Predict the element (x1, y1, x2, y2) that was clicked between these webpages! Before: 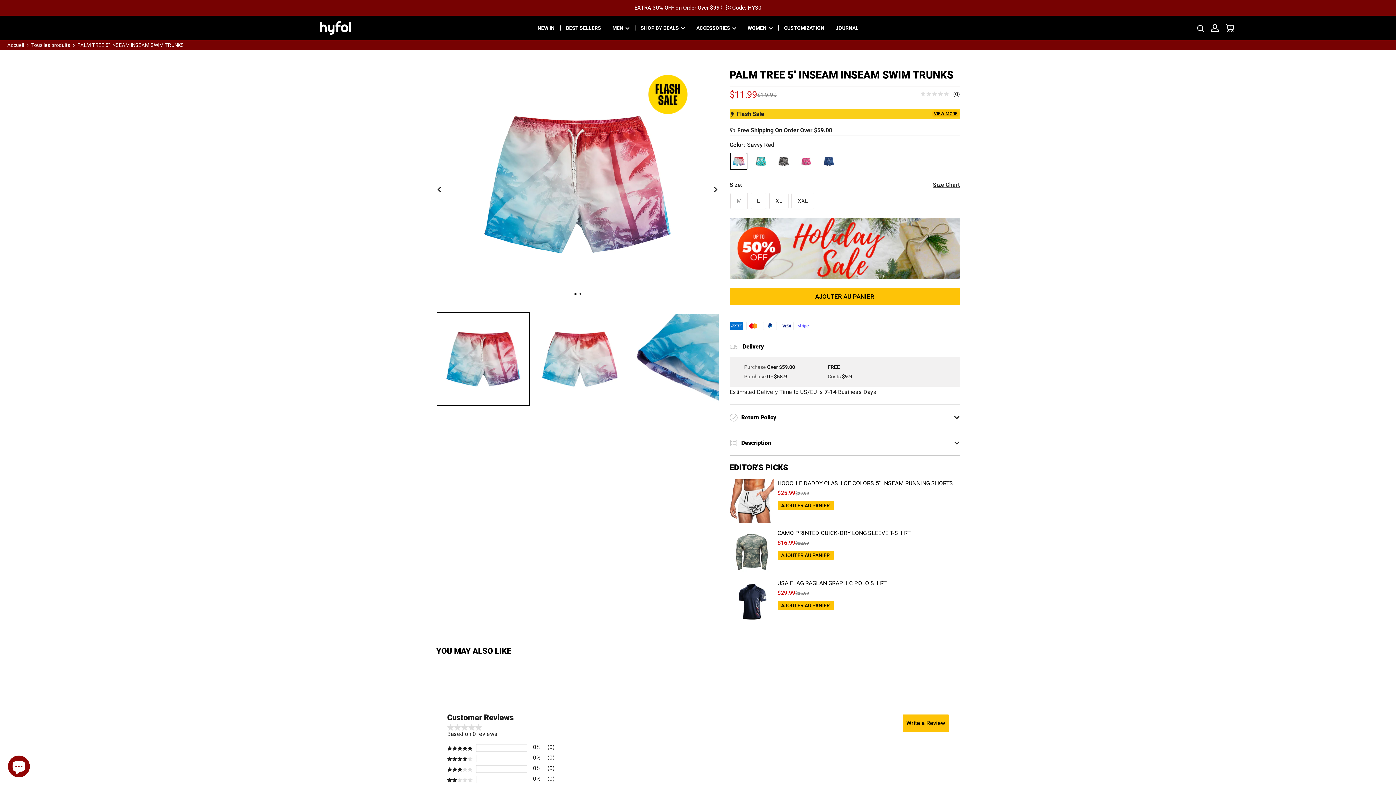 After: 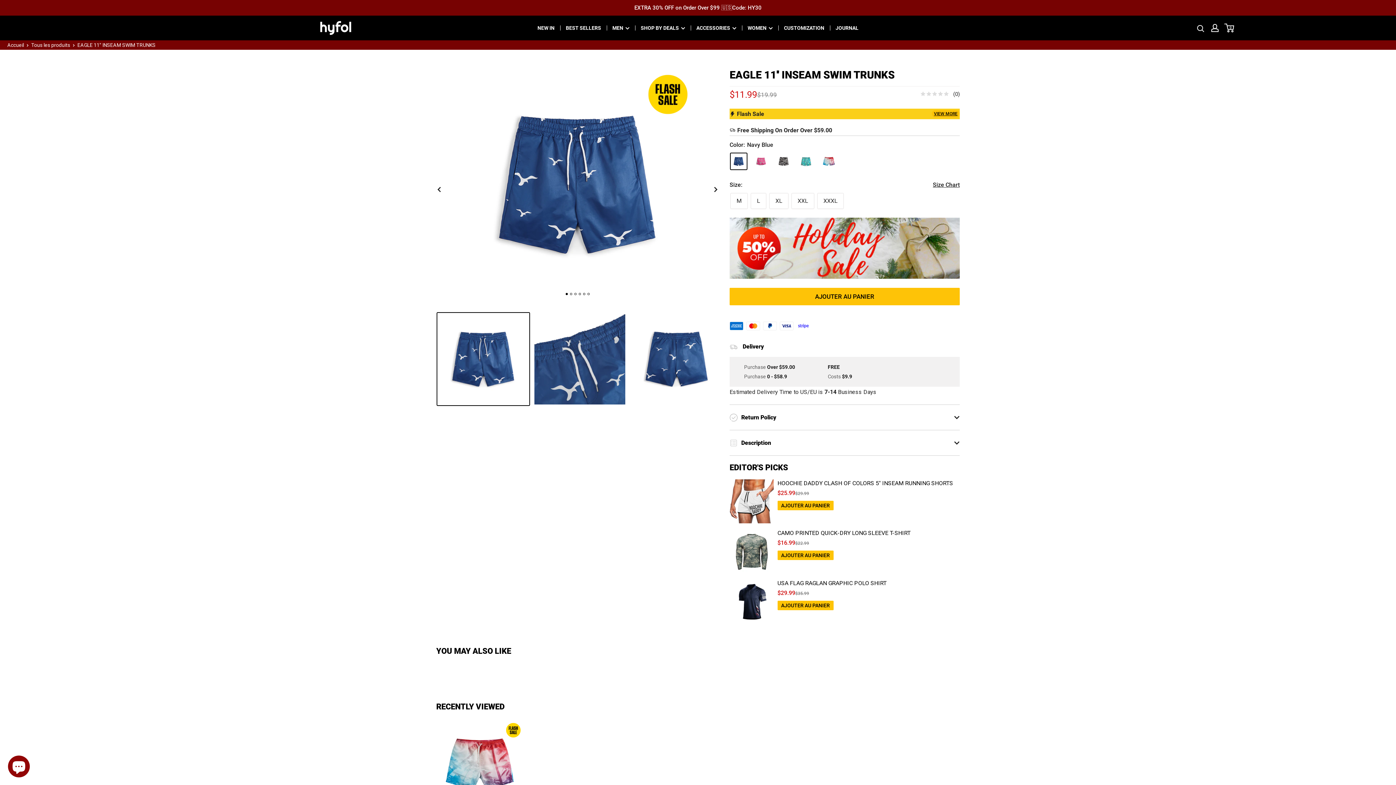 Action: bbox: (820, 152, 837, 170)